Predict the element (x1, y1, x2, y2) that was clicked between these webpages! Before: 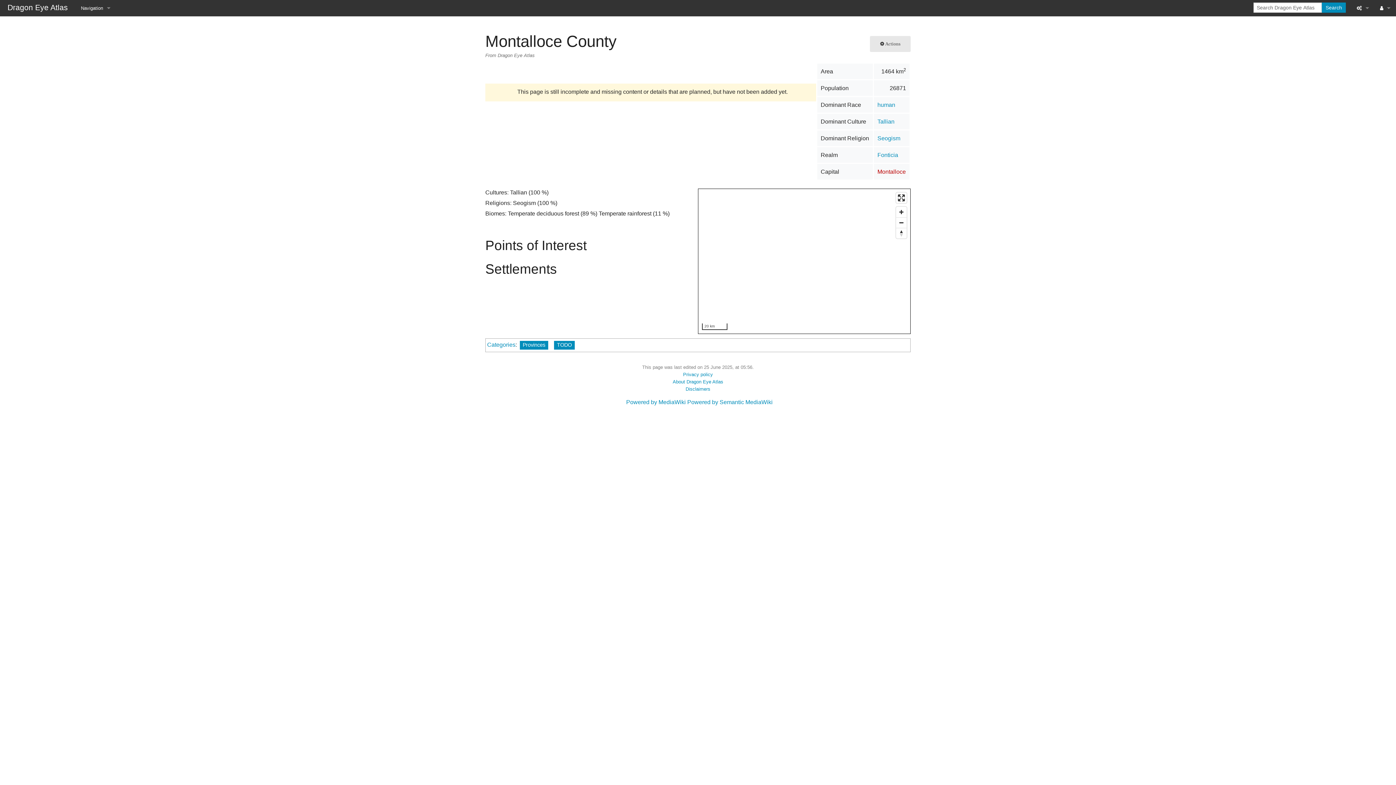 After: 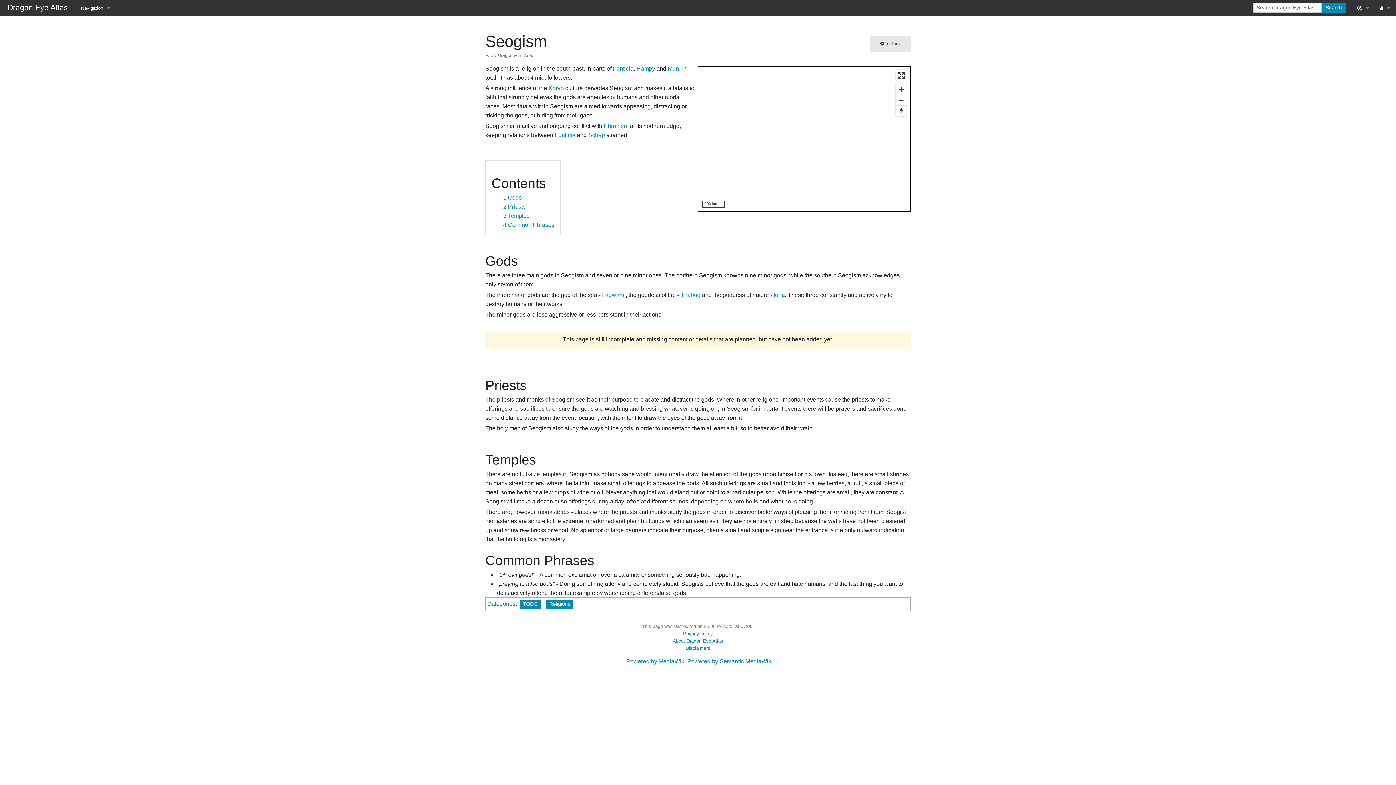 Action: label: Seogism bbox: (877, 135, 900, 141)